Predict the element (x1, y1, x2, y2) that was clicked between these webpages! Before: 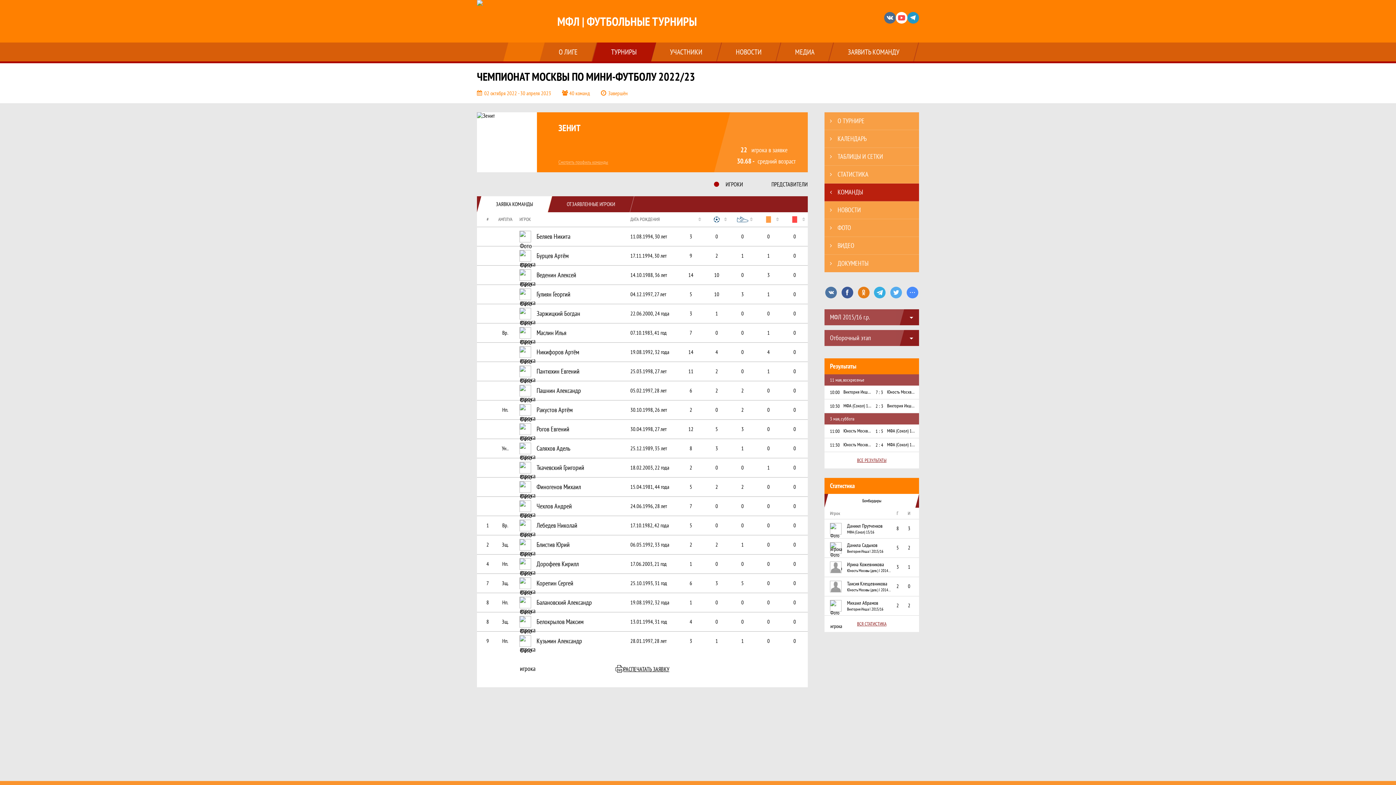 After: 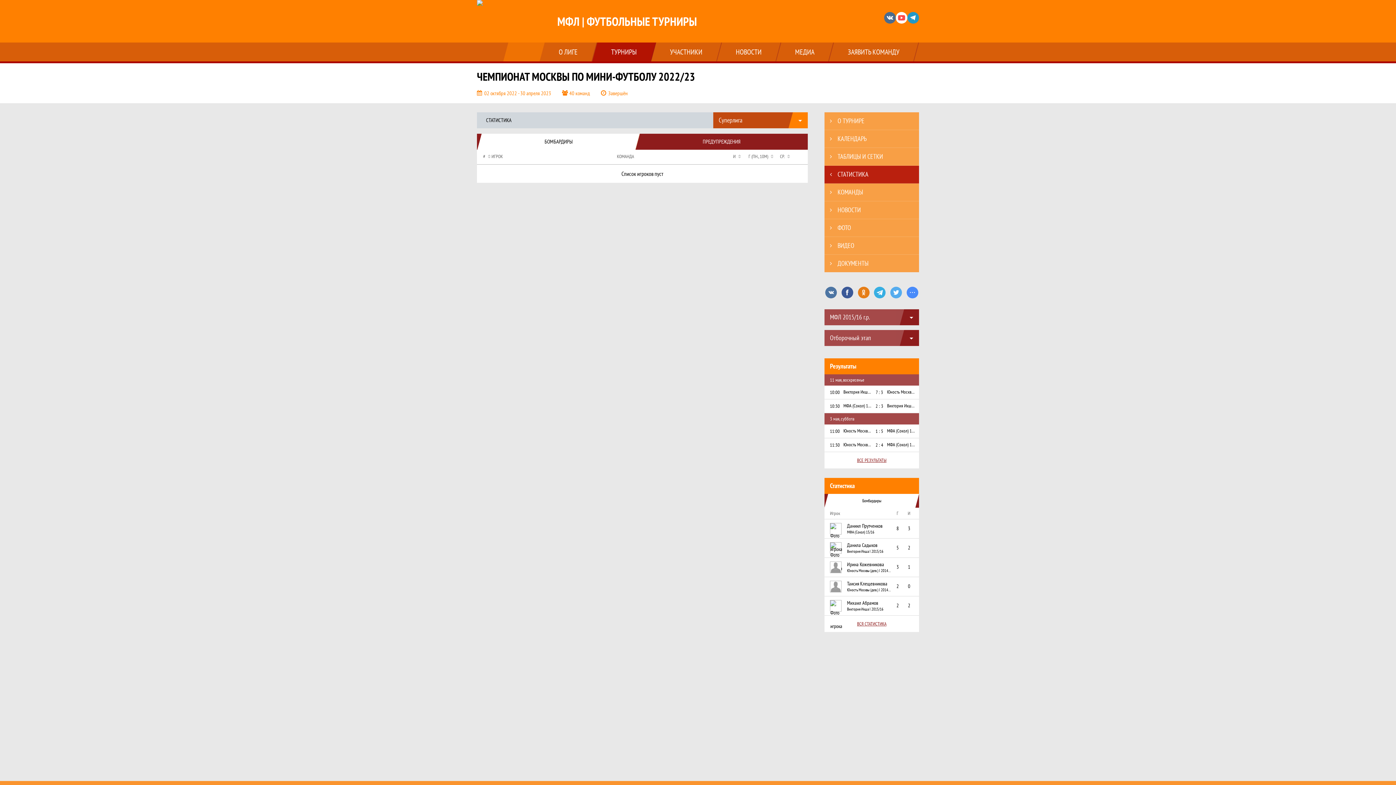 Action: bbox: (824, 165, 919, 183) label: СТАТИСТИКА